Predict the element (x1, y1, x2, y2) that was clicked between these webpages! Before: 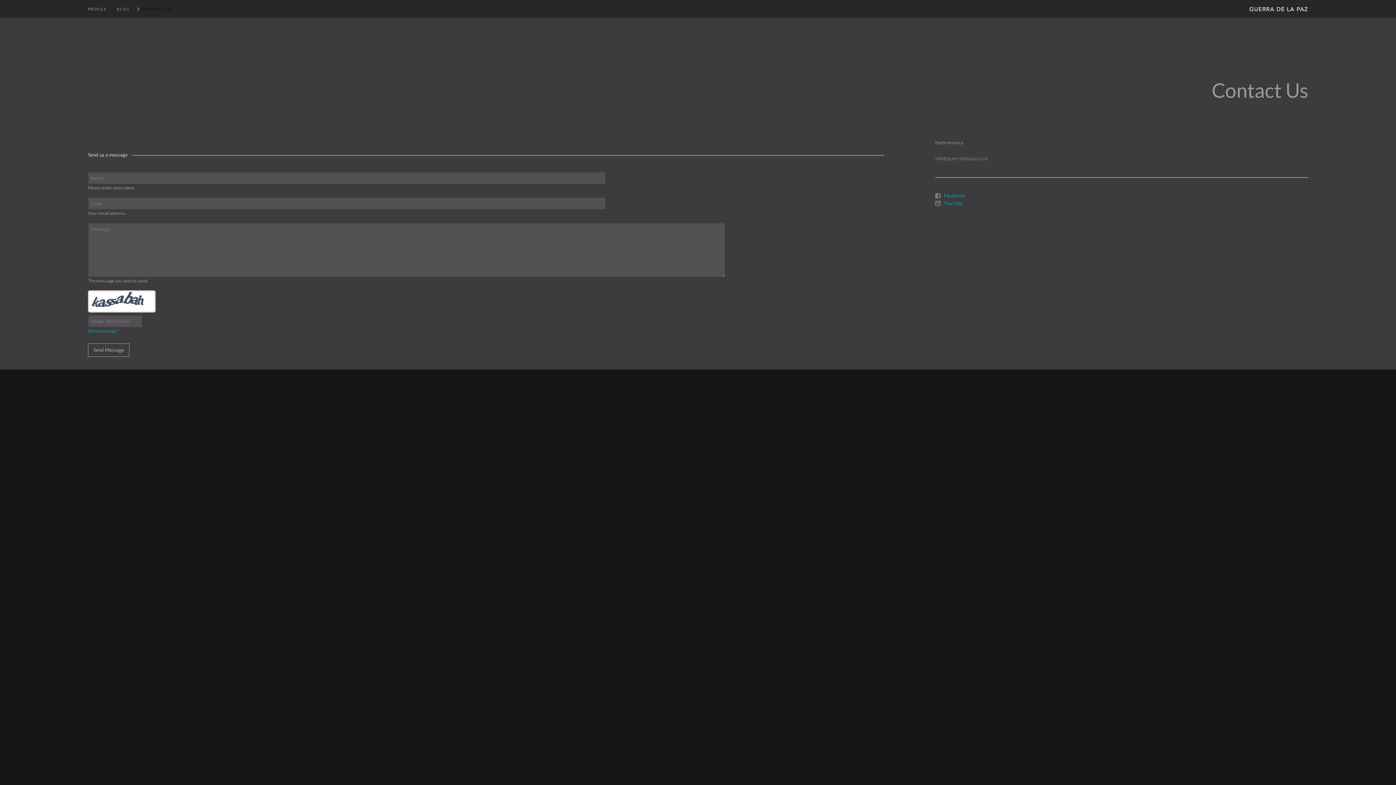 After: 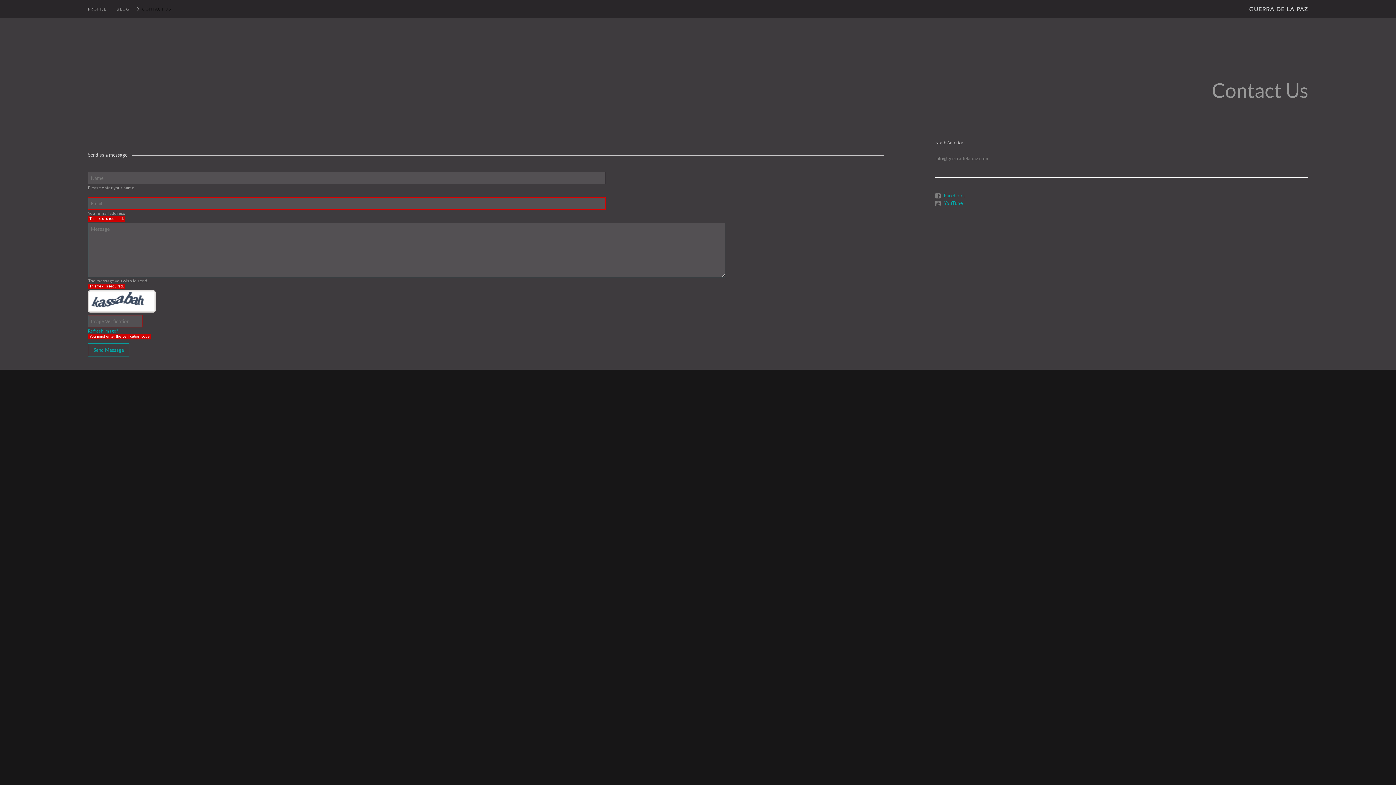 Action: bbox: (88, 343, 129, 357) label: Send Message